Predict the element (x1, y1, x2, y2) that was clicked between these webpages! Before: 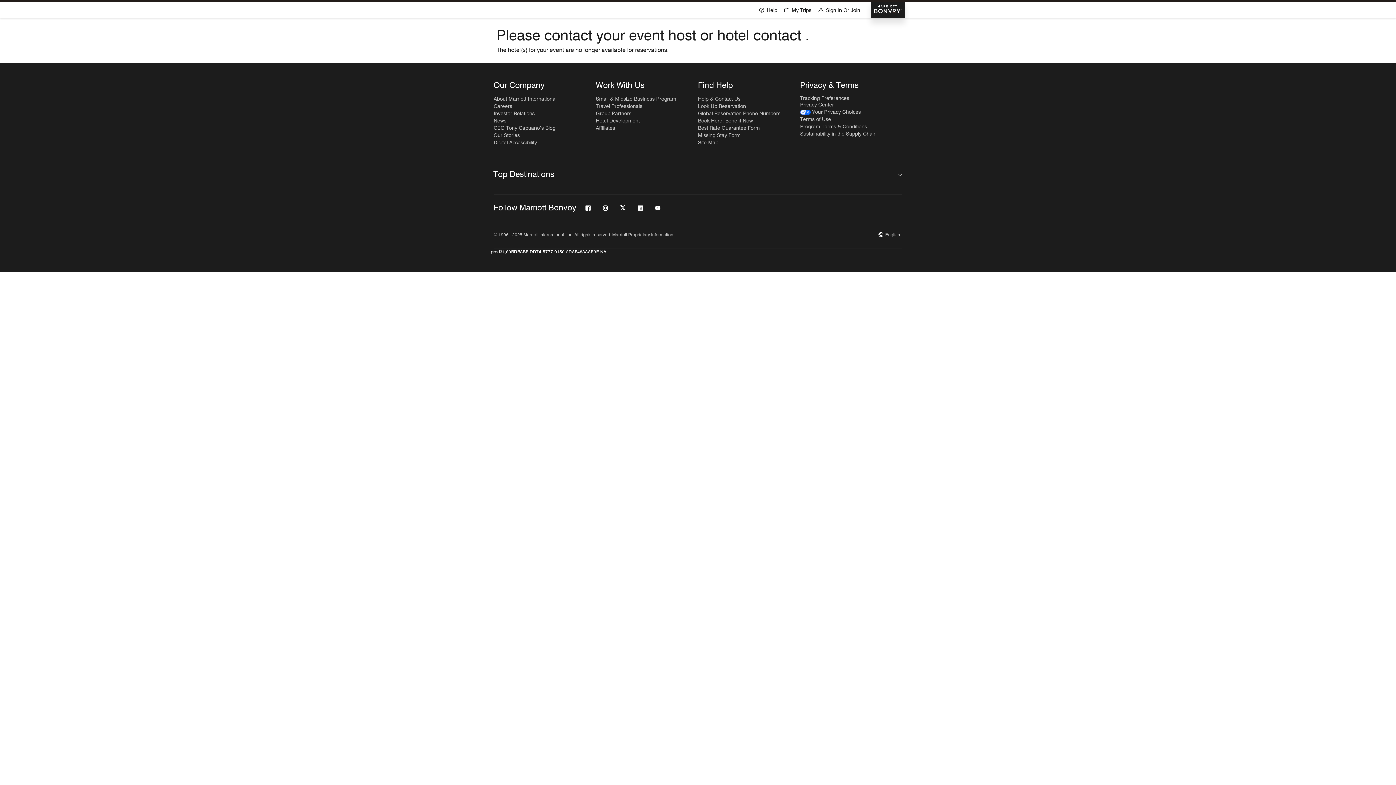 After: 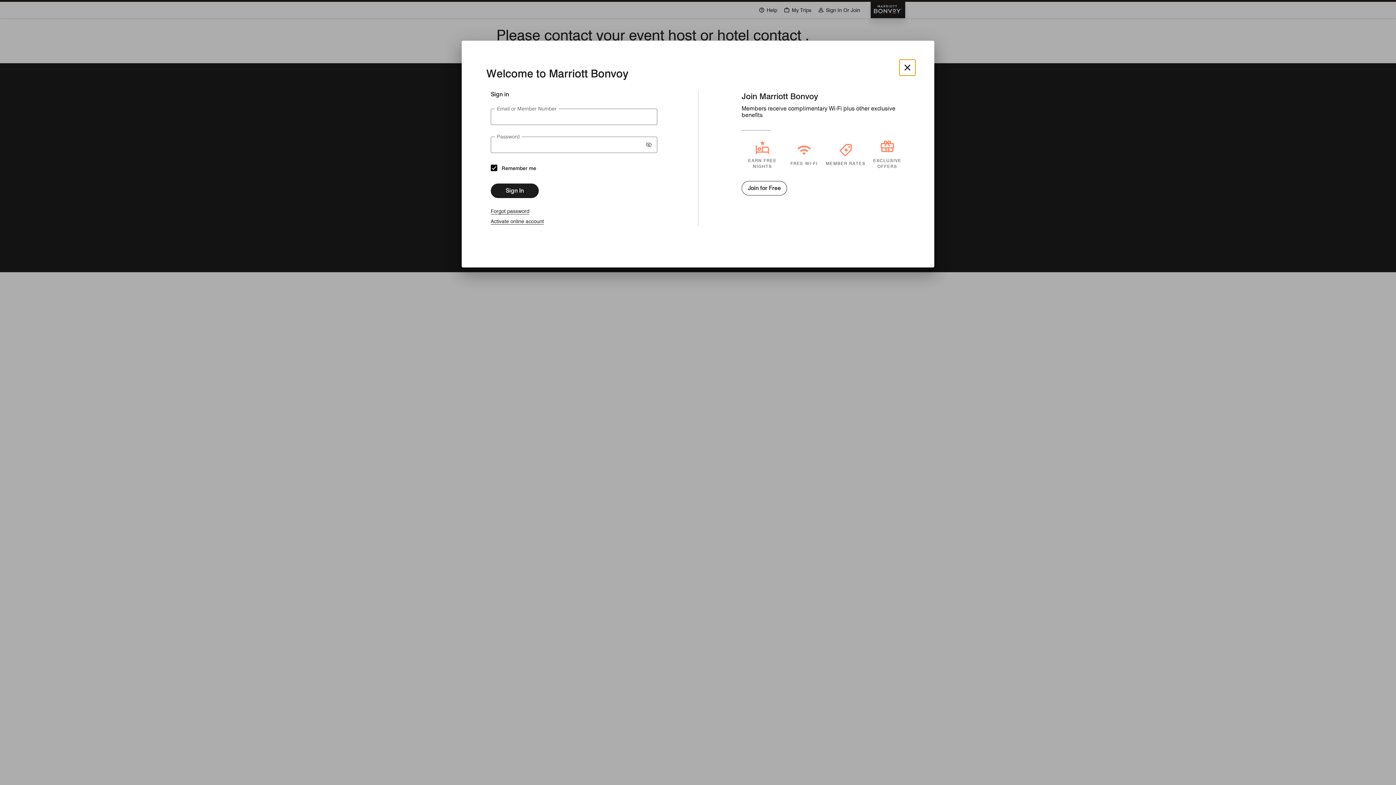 Action: label: Sign In or Join bbox: (814, 0, 863, 18)